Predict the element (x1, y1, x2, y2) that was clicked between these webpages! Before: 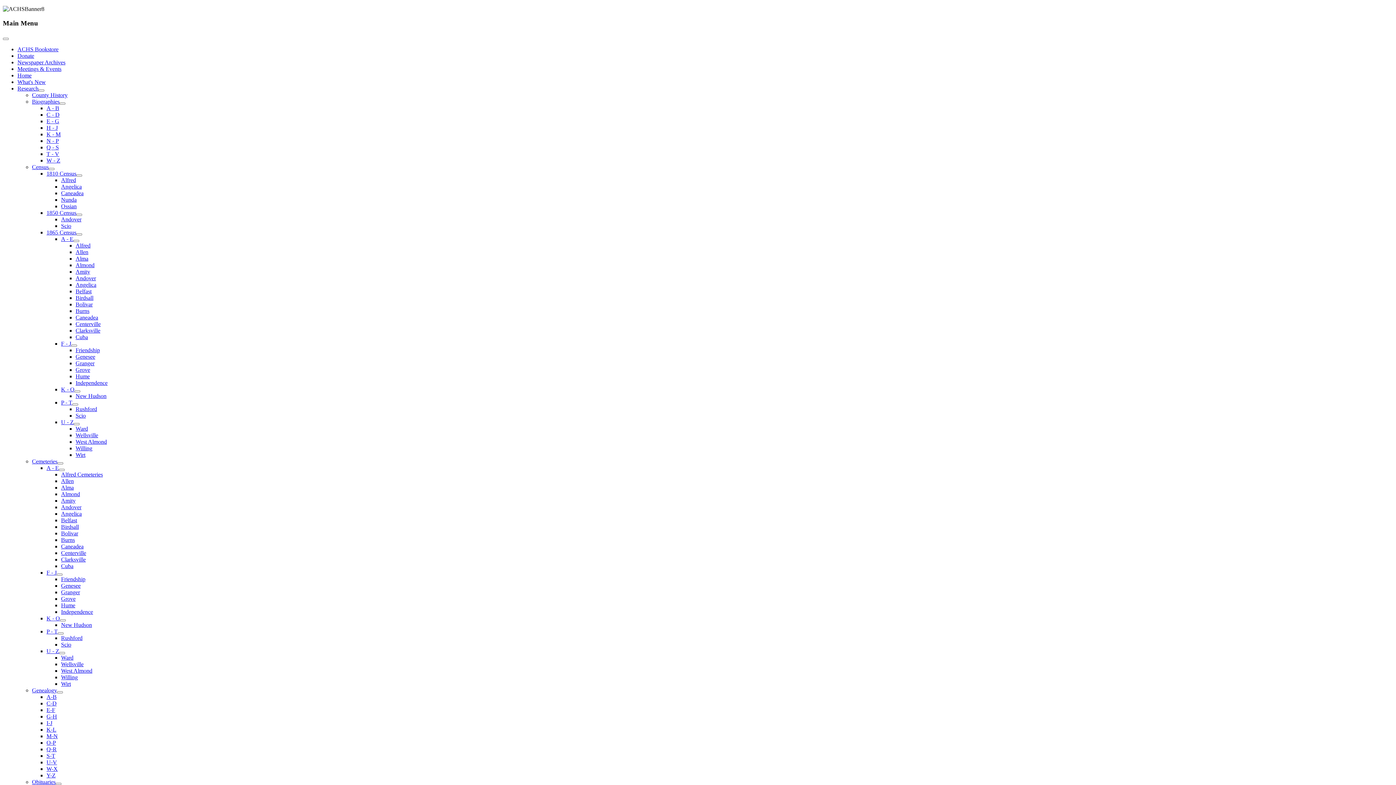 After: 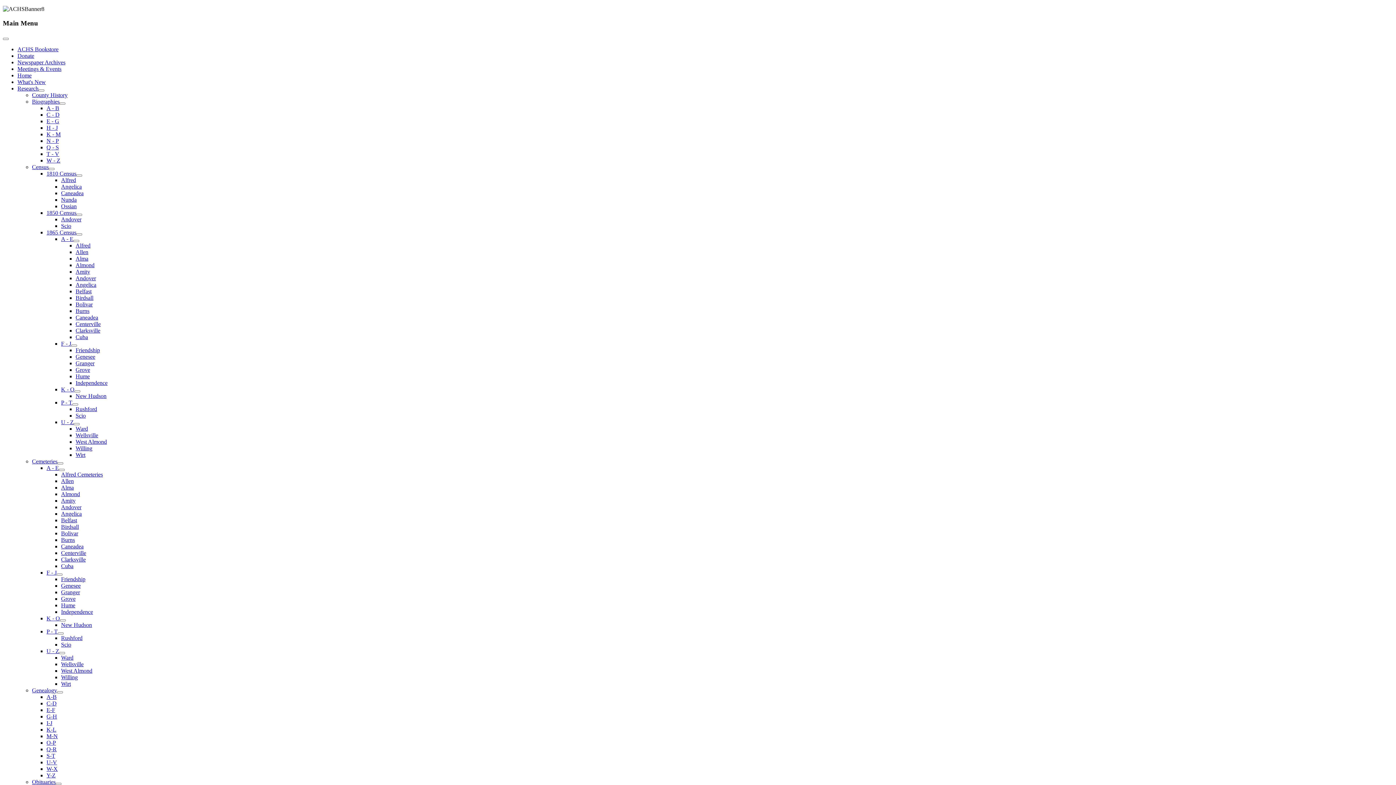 Action: bbox: (17, 59, 65, 65) label: Newspaper Archives